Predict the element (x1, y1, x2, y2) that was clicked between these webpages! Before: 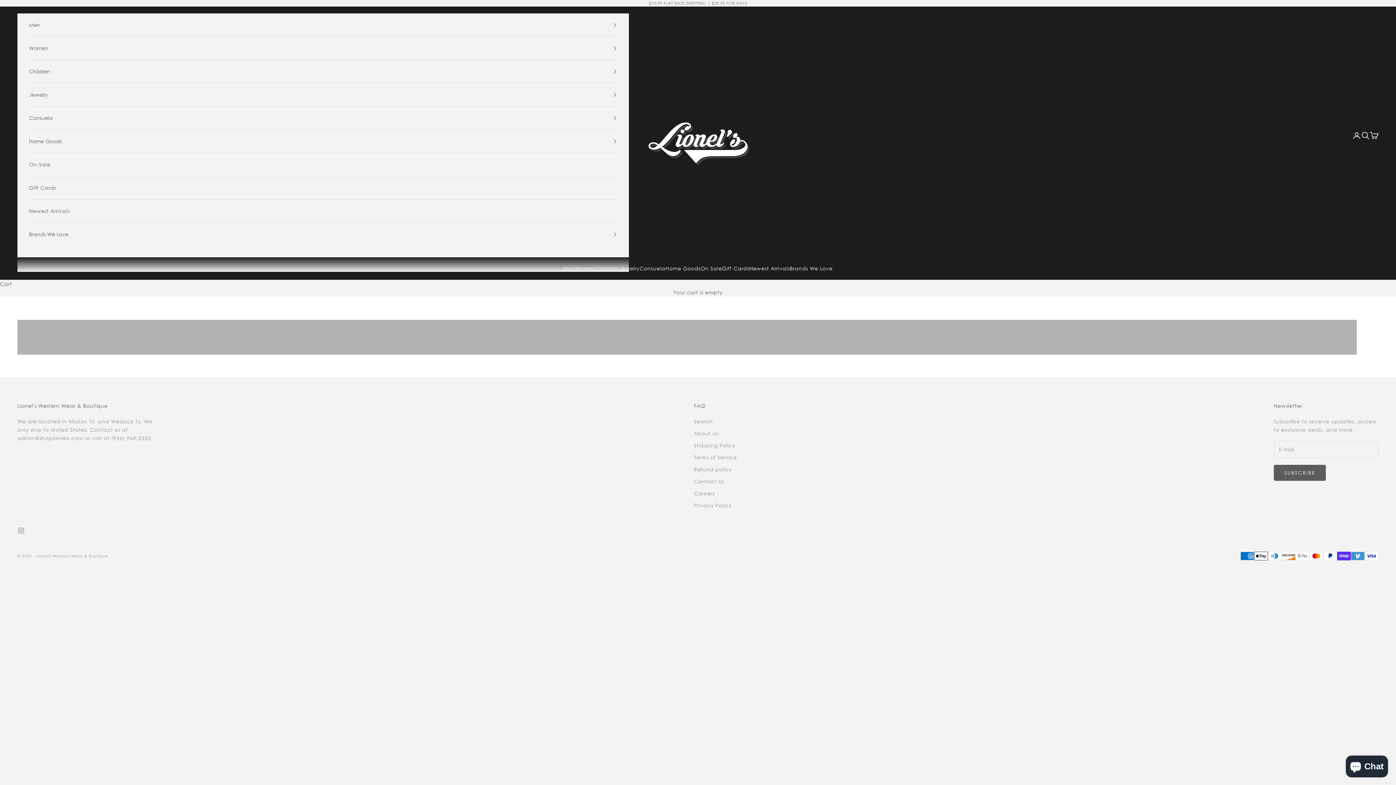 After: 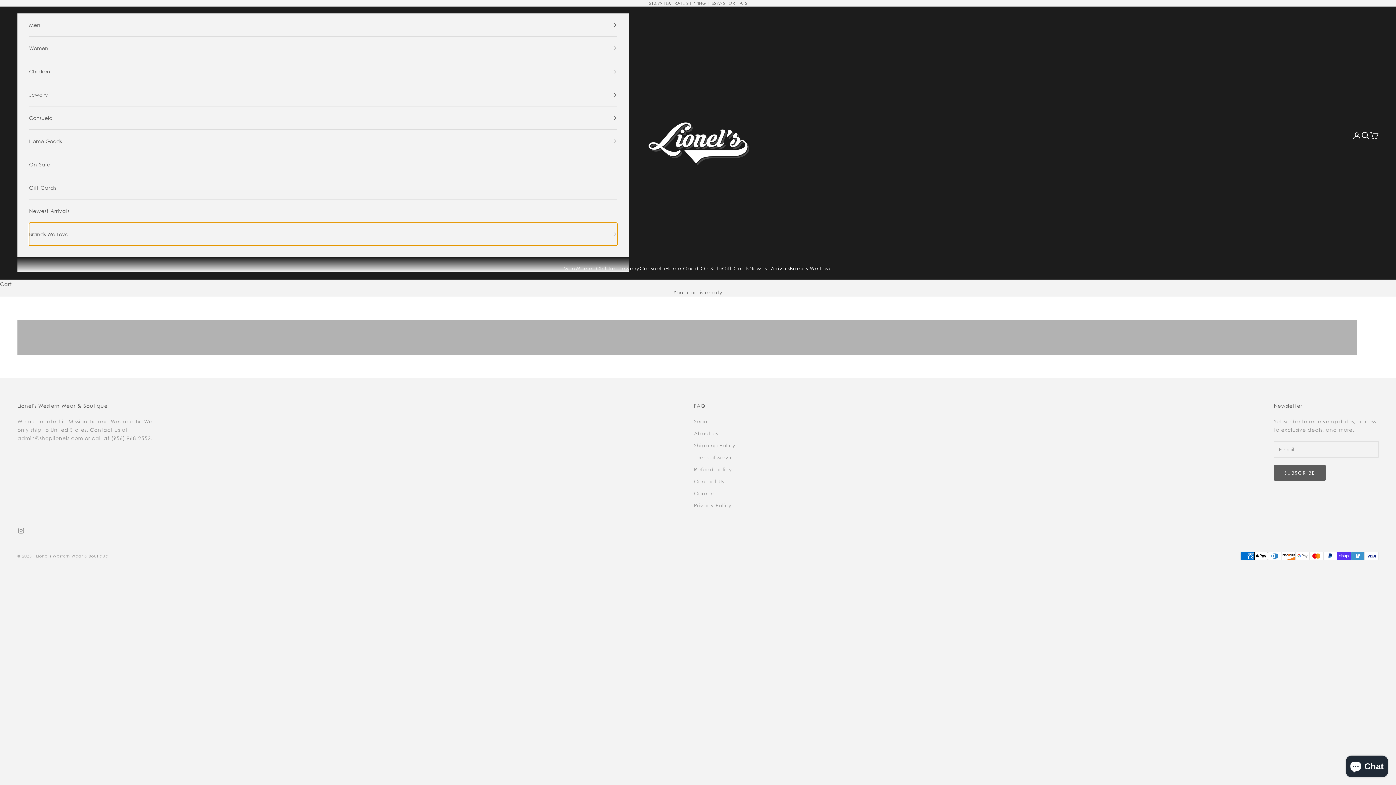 Action: bbox: (29, 222, 617, 245) label: Brands We Love